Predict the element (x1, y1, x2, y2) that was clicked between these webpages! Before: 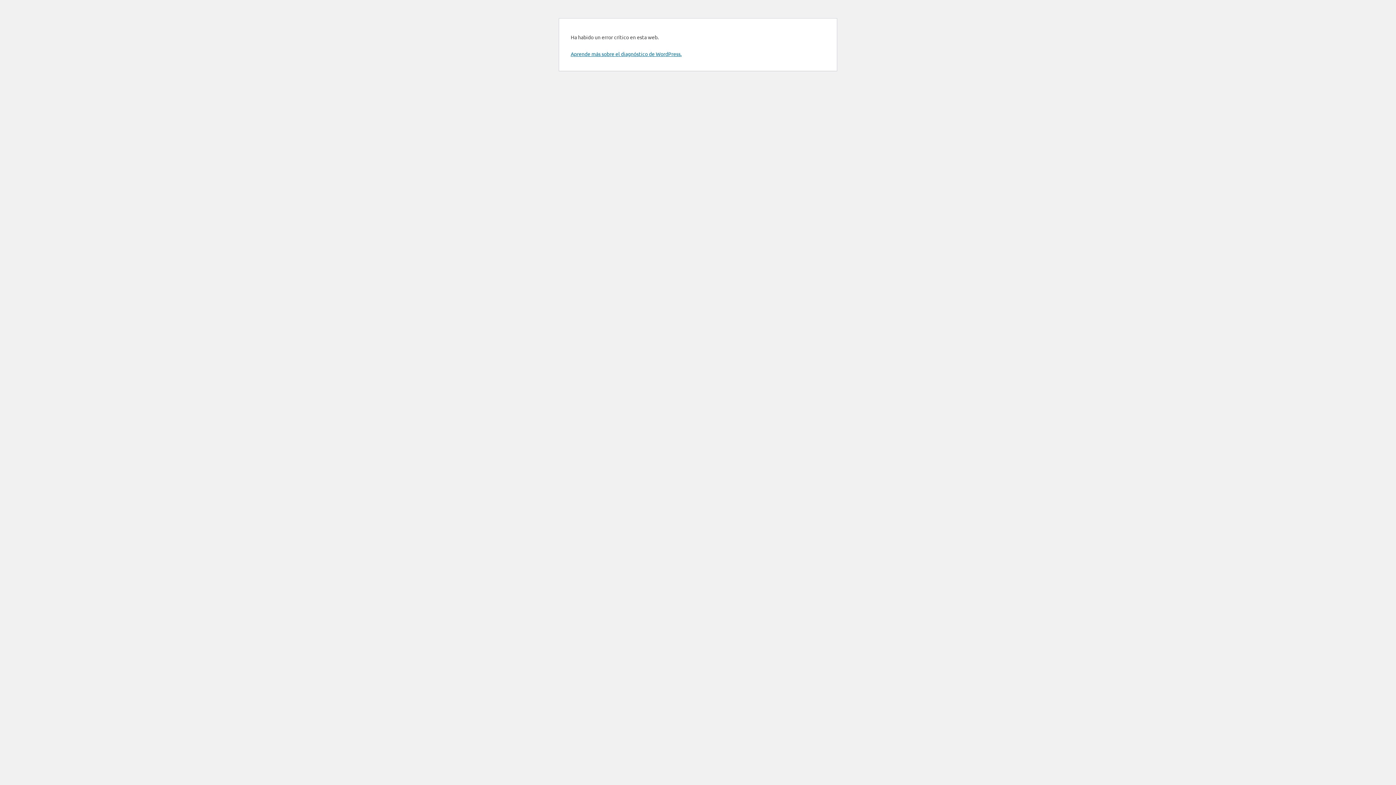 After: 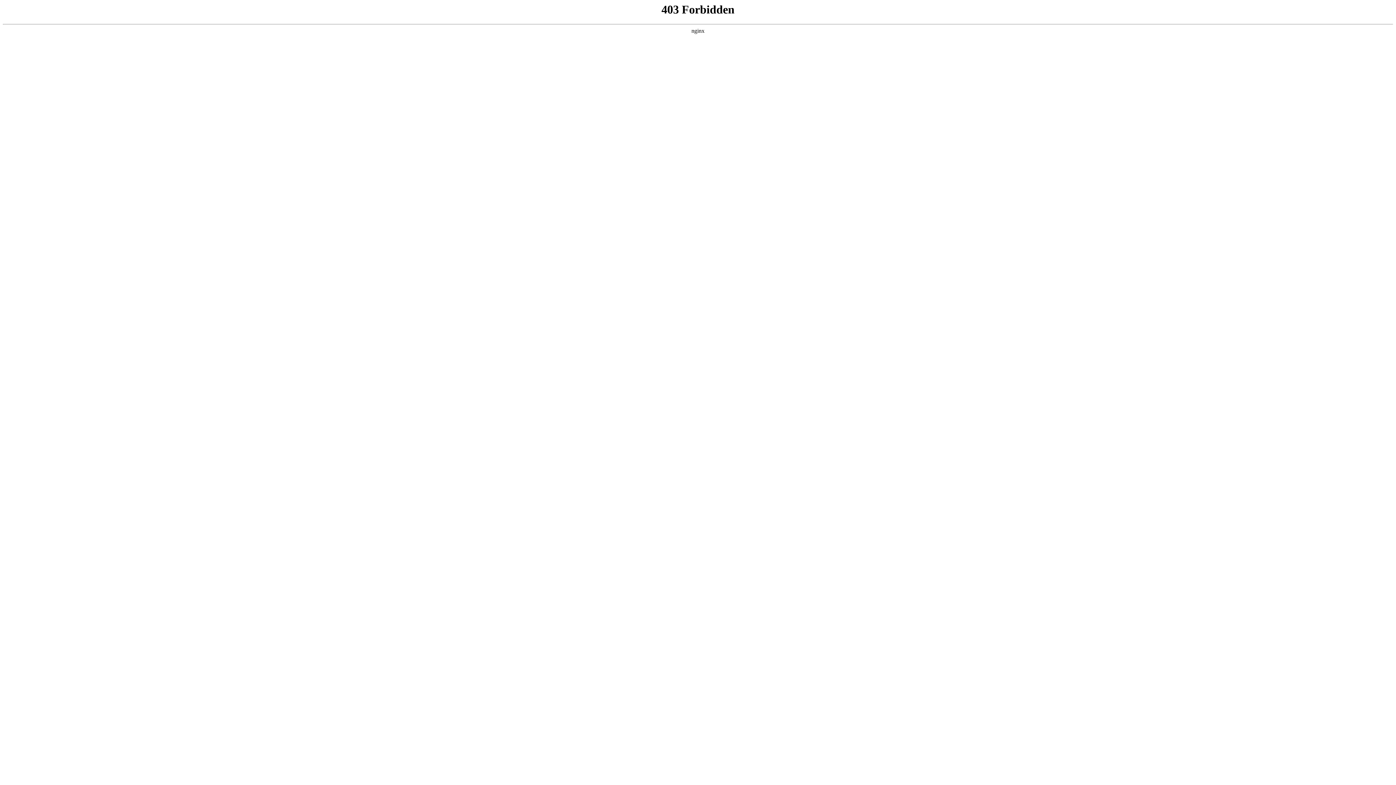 Action: label: Aprende más sobre el diagnóstico de WordPress. bbox: (570, 50, 681, 57)